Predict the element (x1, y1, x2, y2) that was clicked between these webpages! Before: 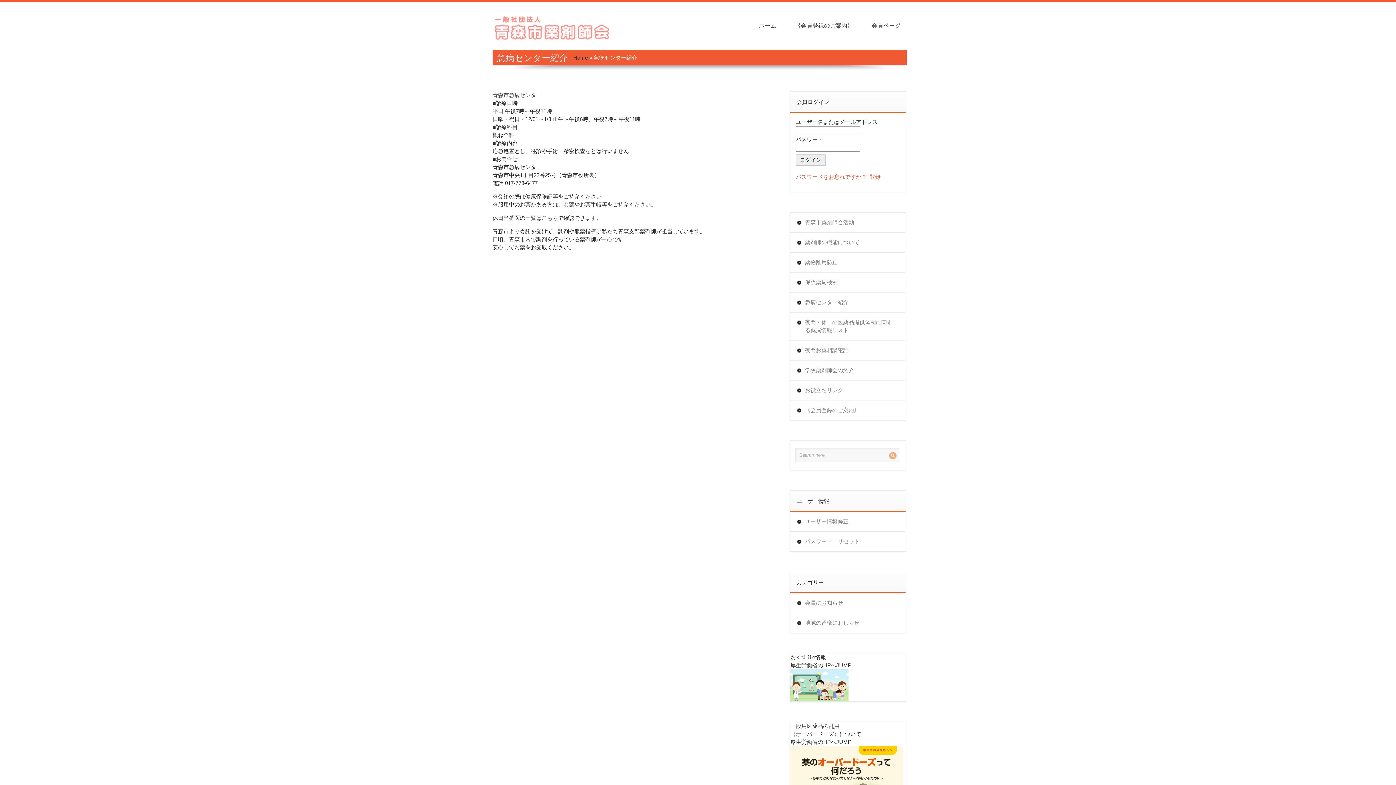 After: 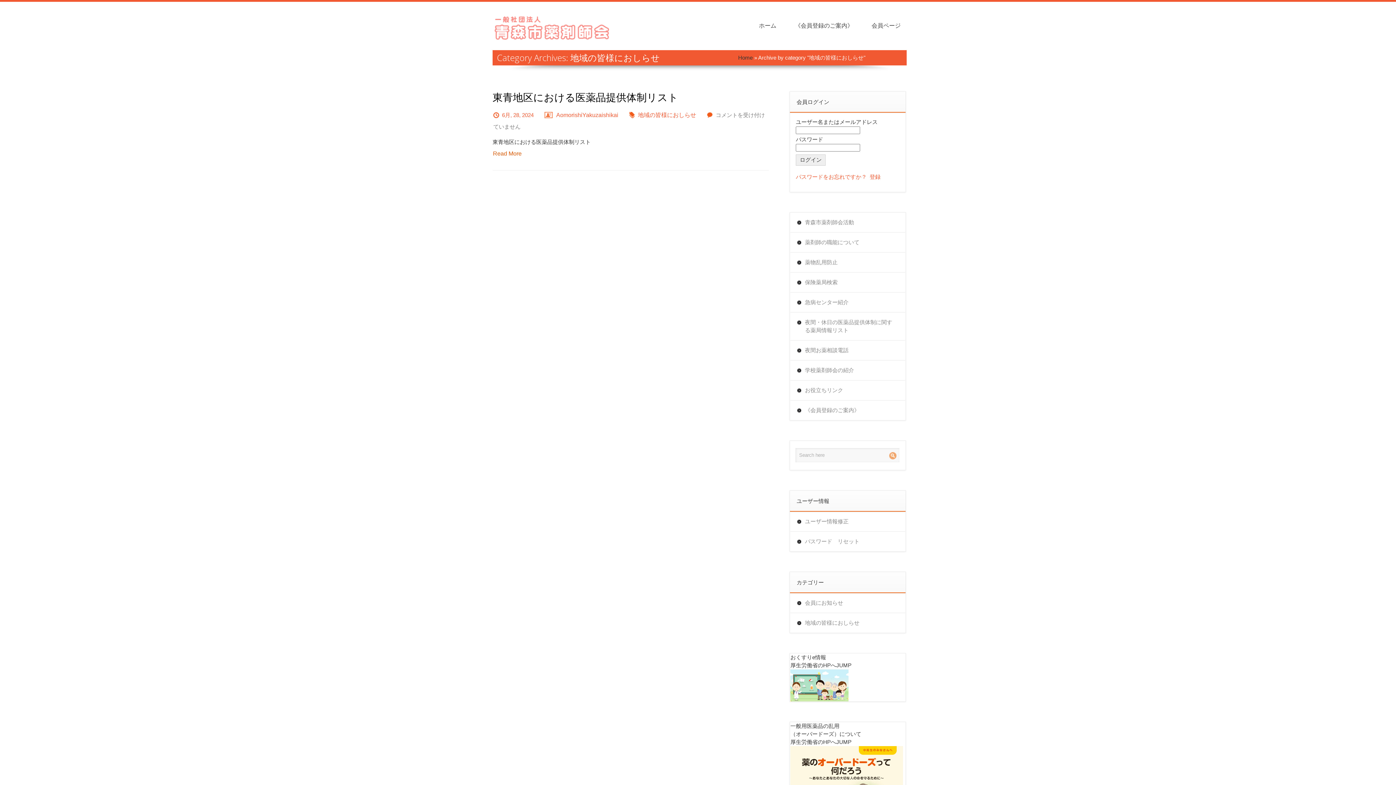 Action: bbox: (805, 620, 859, 626) label: 地域の皆様におしらせ